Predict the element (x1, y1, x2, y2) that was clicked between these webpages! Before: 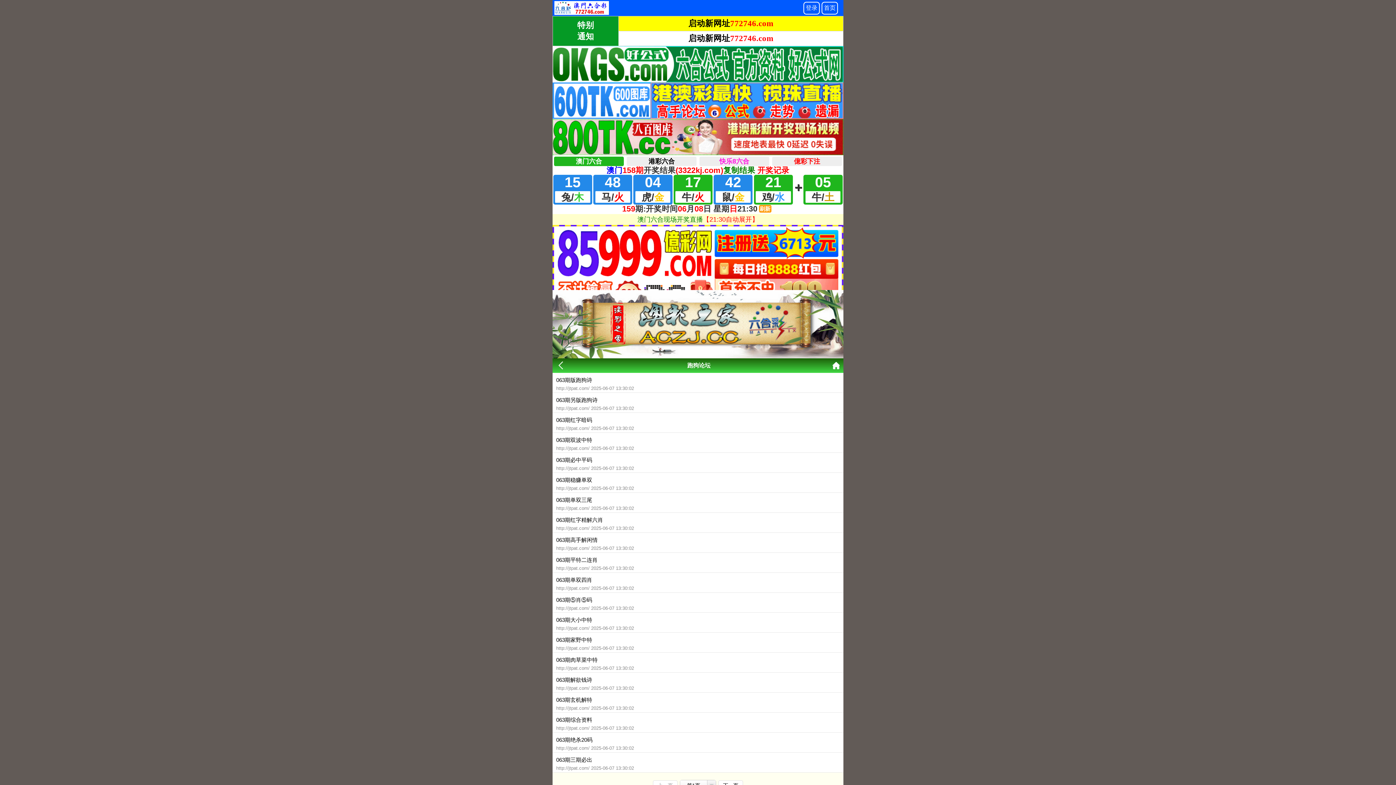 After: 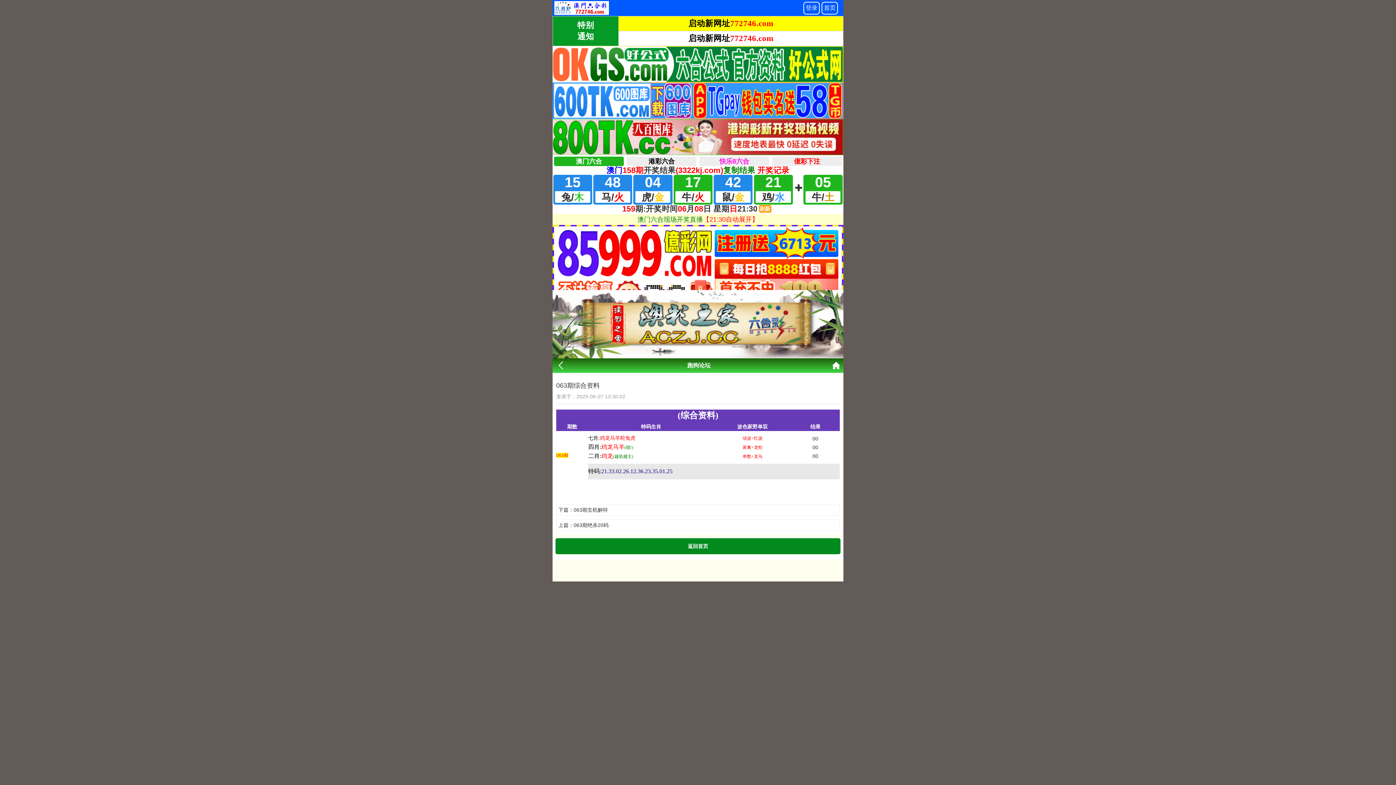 Action: label: 063期综合资料
http://jtpat.com/ 2025-06-07 13:30:02 bbox: (556, 716, 840, 732)